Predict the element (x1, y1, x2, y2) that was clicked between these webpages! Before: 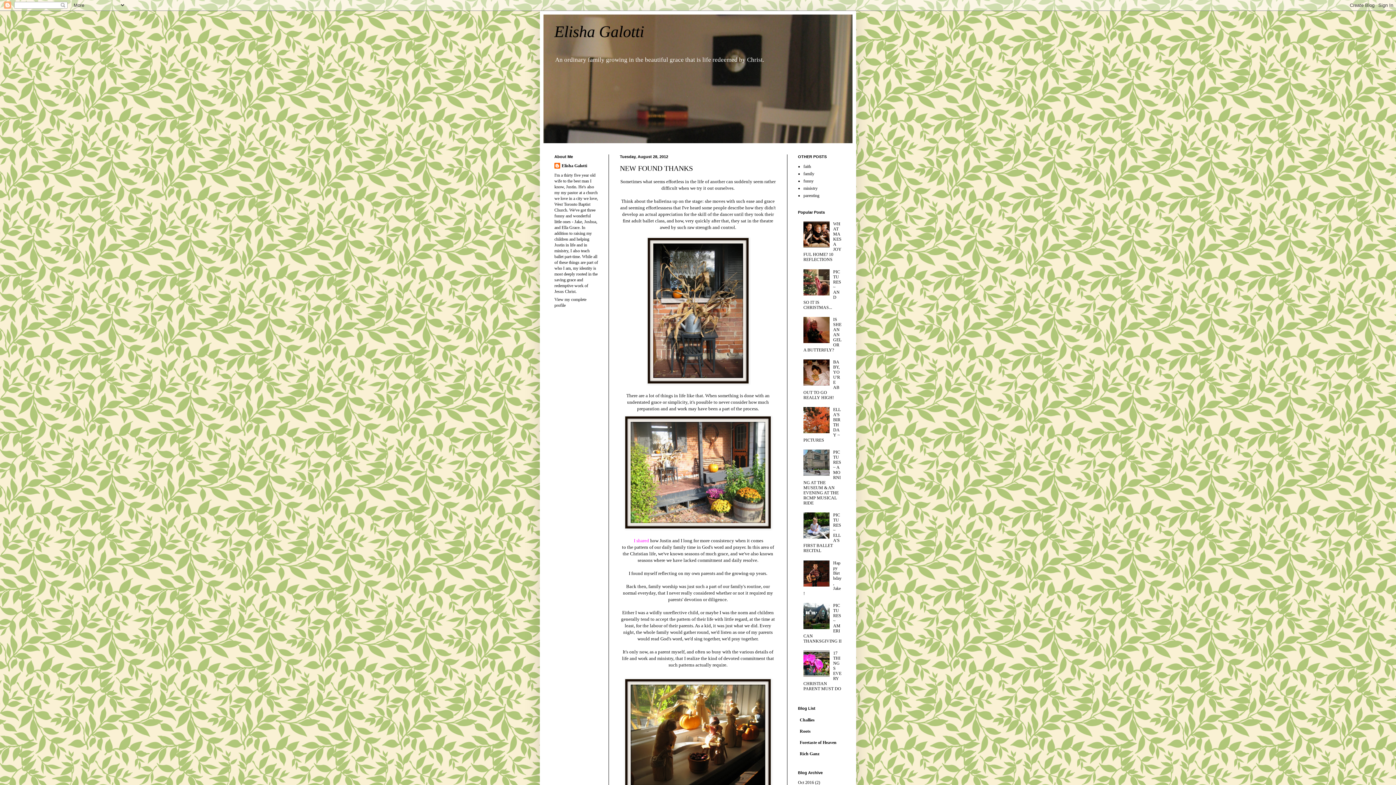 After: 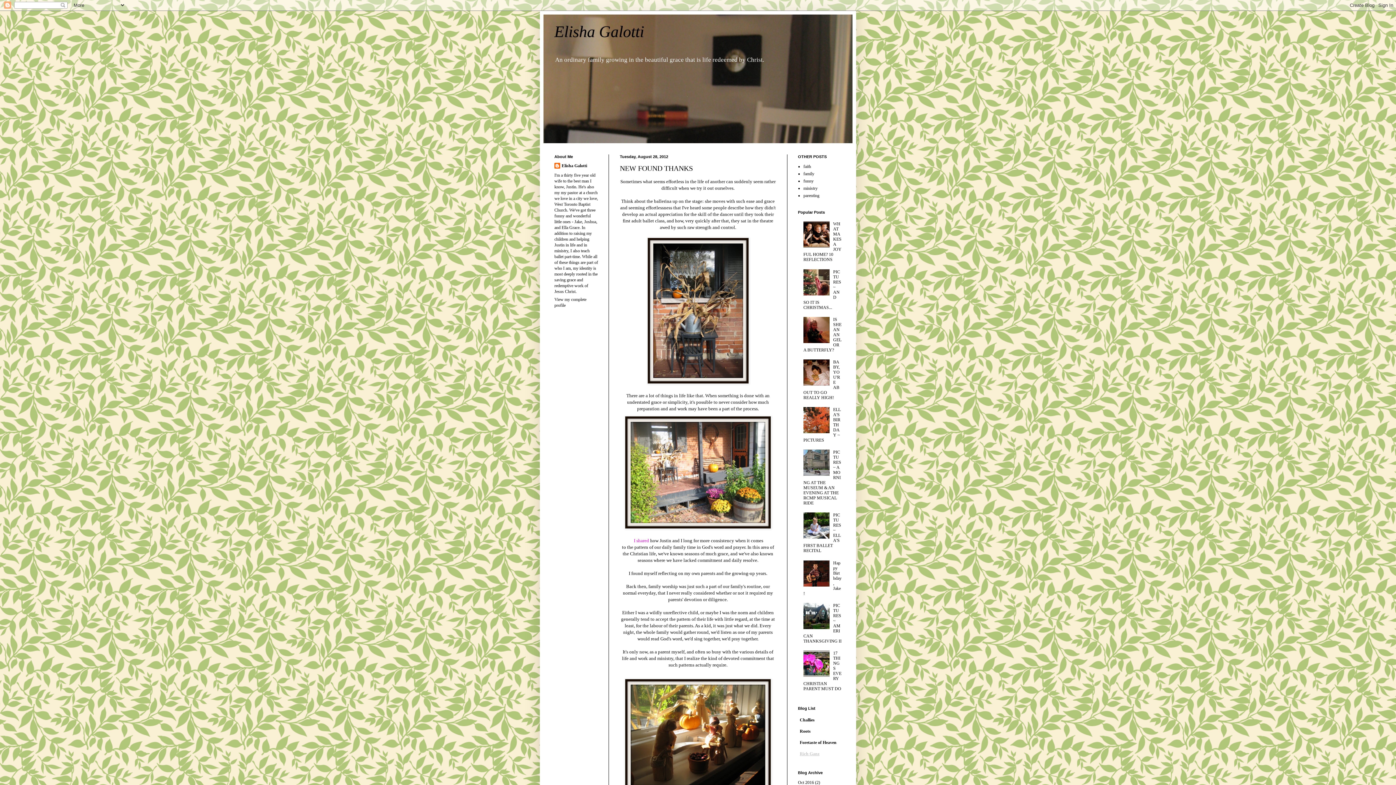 Action: bbox: (800, 751, 819, 756) label: Rich Ganz